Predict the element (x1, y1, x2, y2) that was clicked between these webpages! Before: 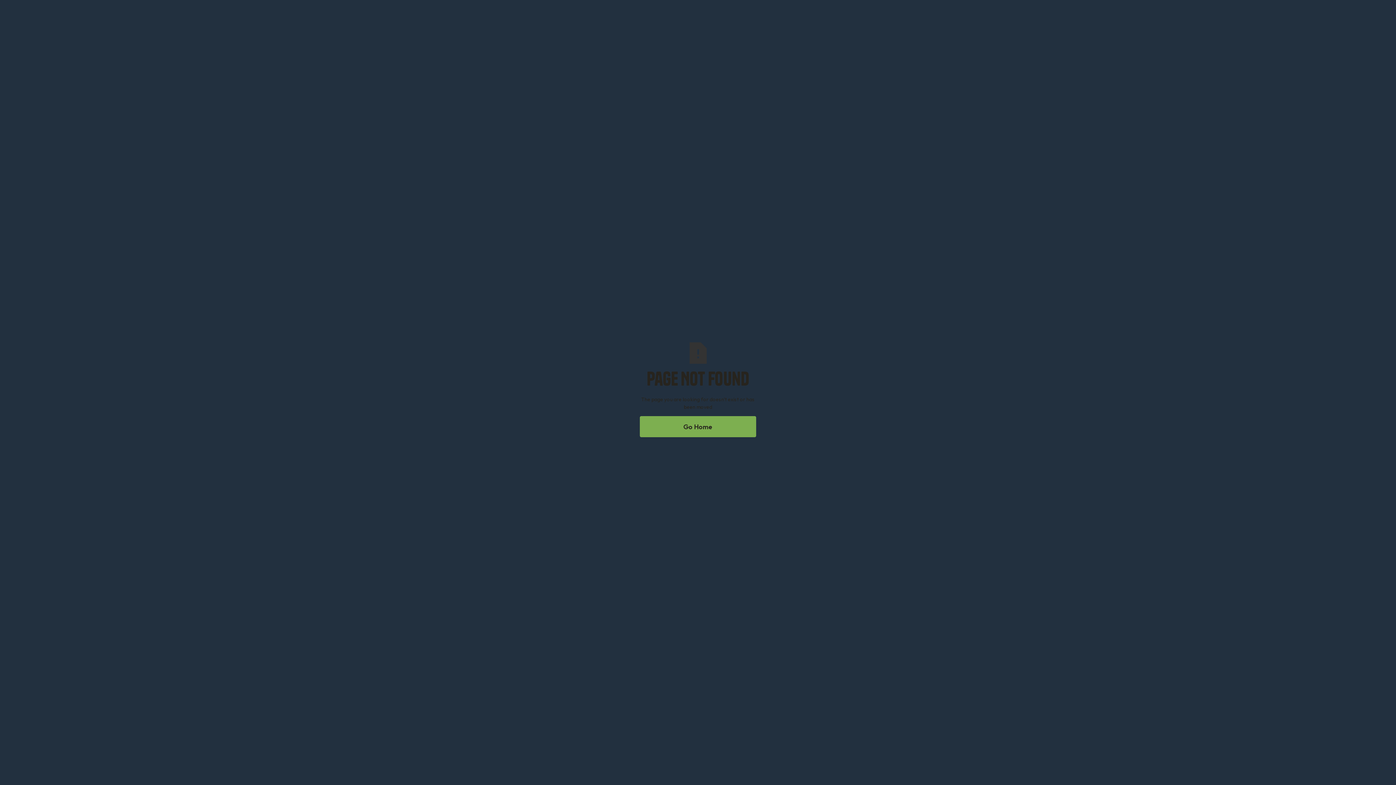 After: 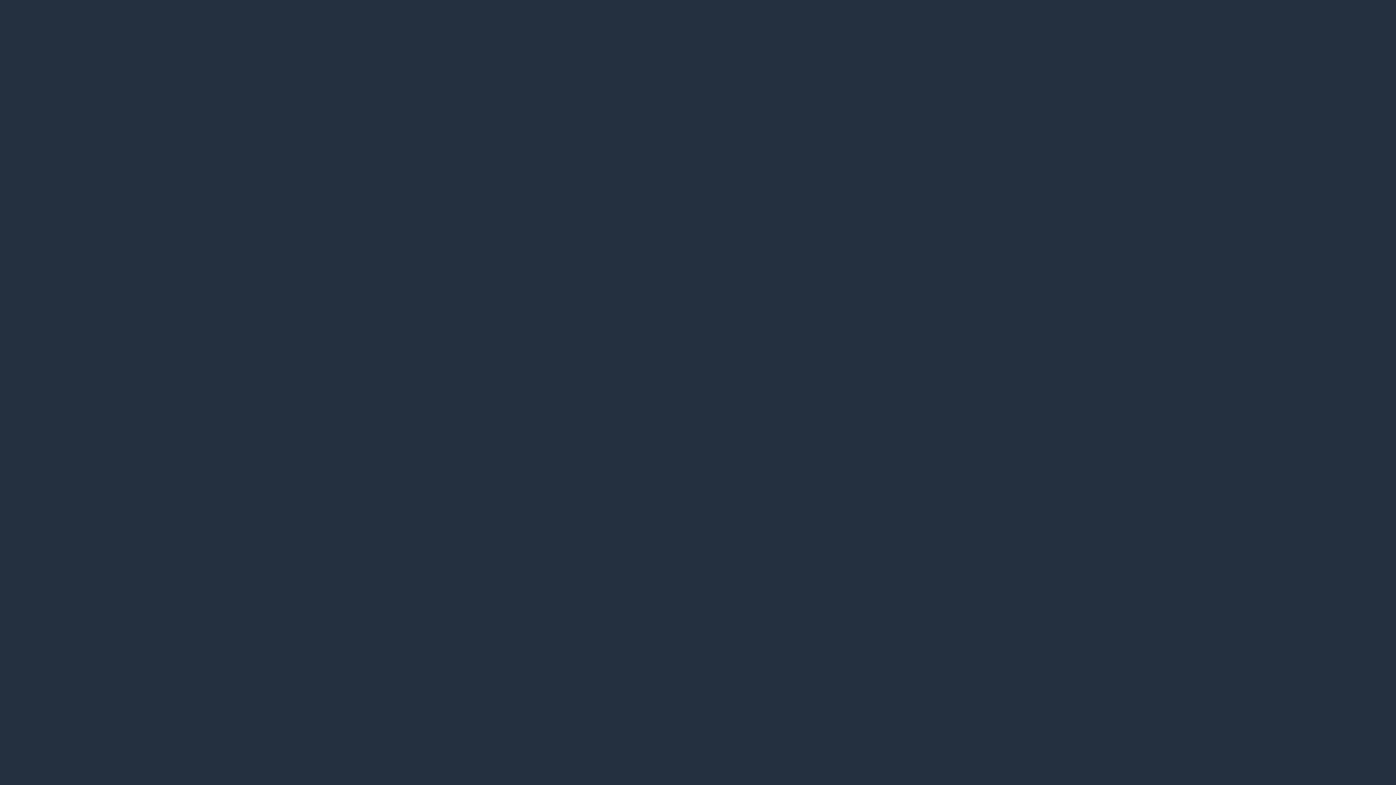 Action: label: Go Home bbox: (640, 416, 756, 437)